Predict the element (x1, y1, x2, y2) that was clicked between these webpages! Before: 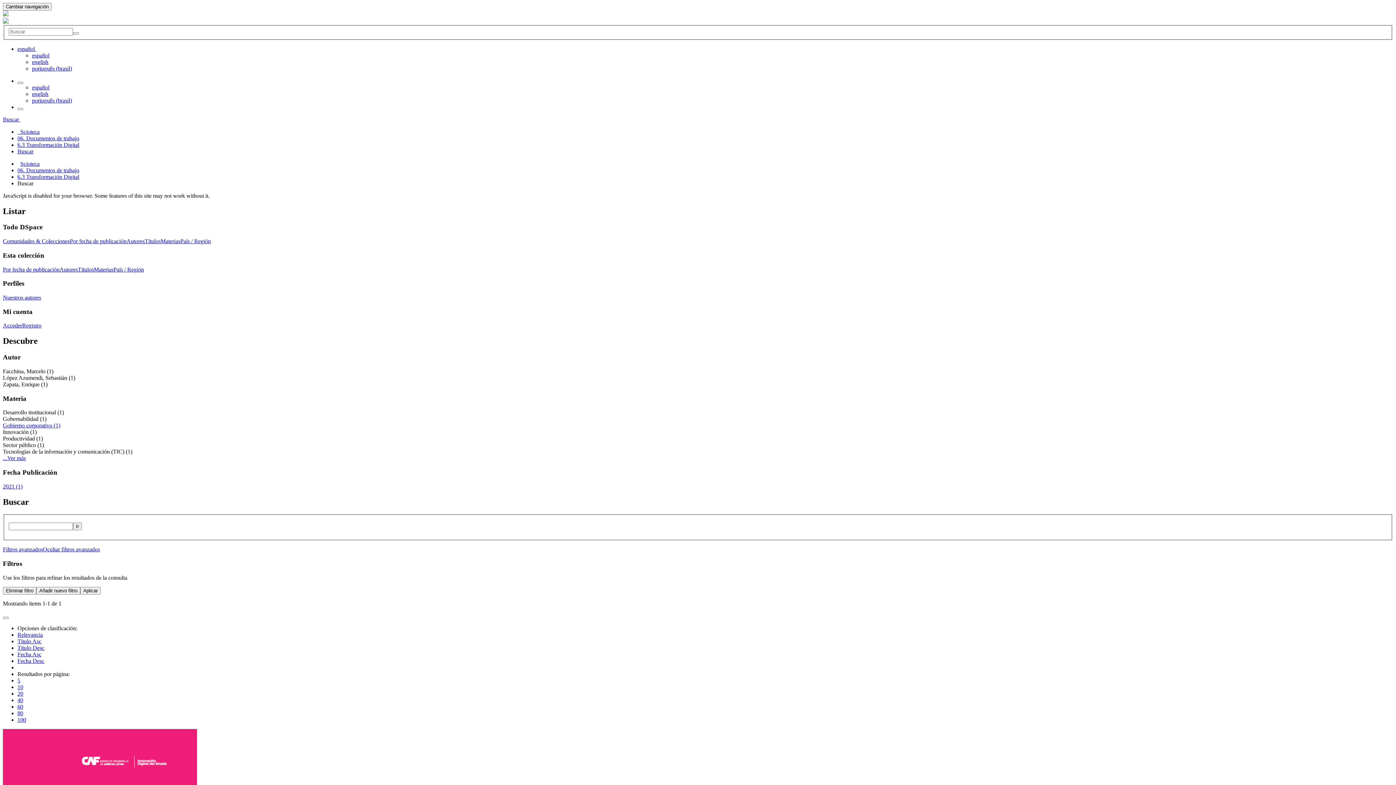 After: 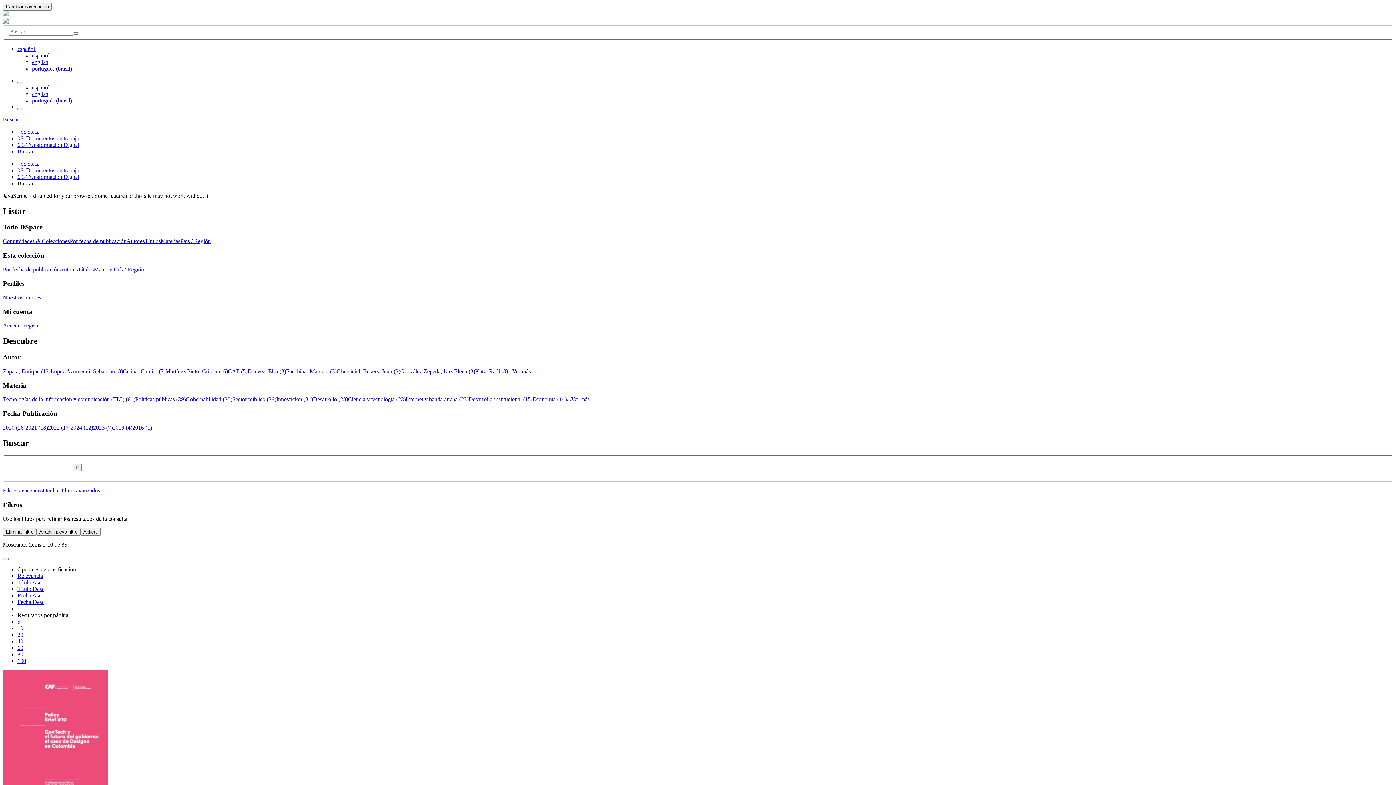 Action: bbox: (2, 587, 36, 594) label: Eliminar filtro